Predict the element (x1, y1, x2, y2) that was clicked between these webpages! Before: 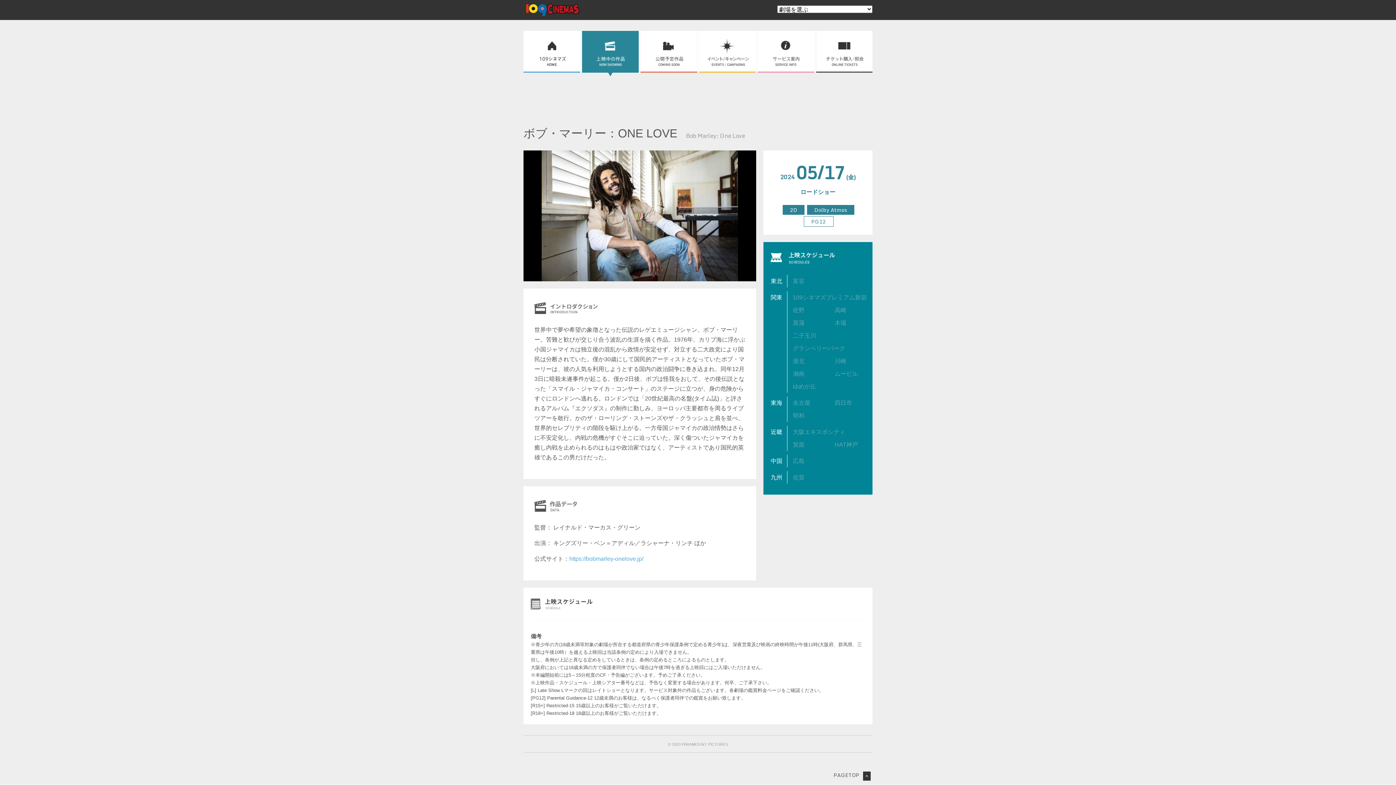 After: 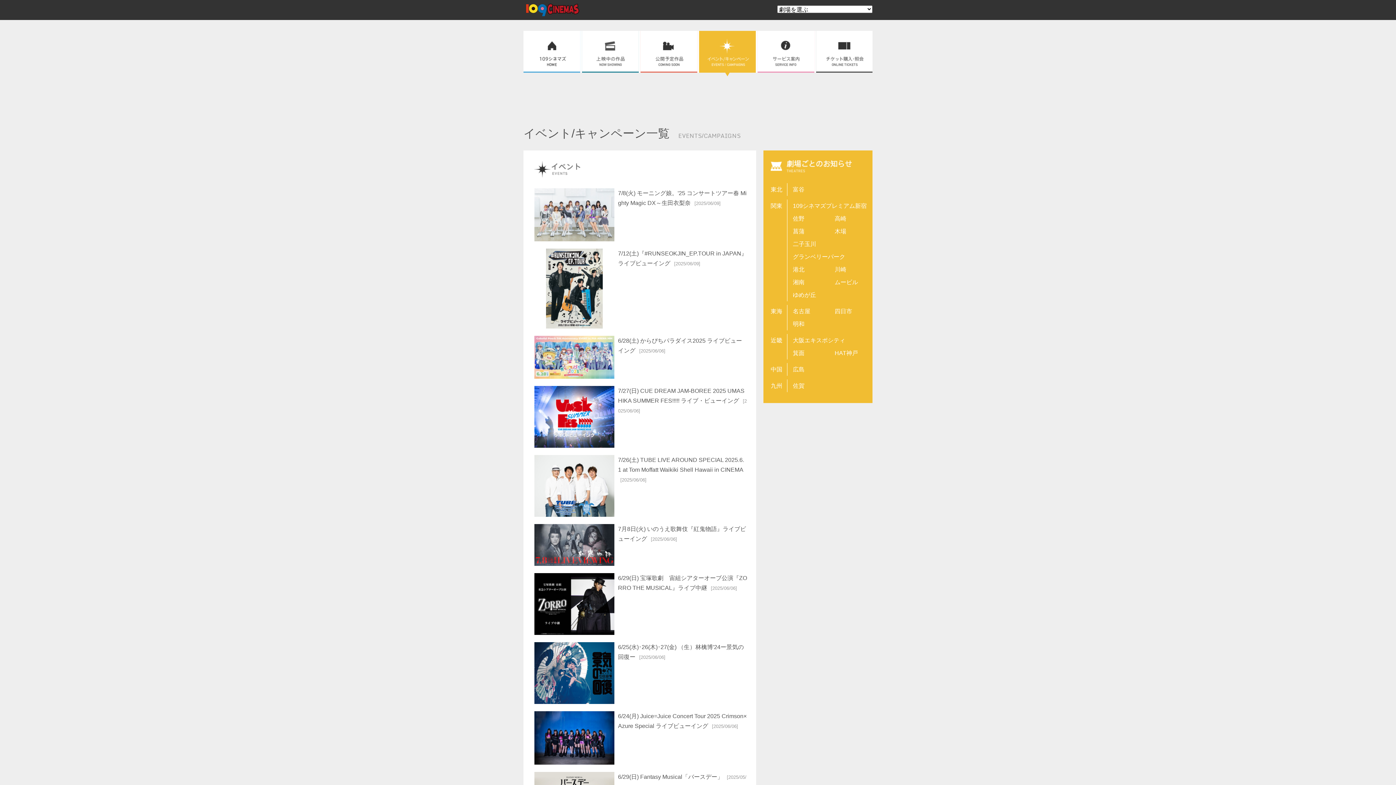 Action: bbox: (699, 30, 756, 72)